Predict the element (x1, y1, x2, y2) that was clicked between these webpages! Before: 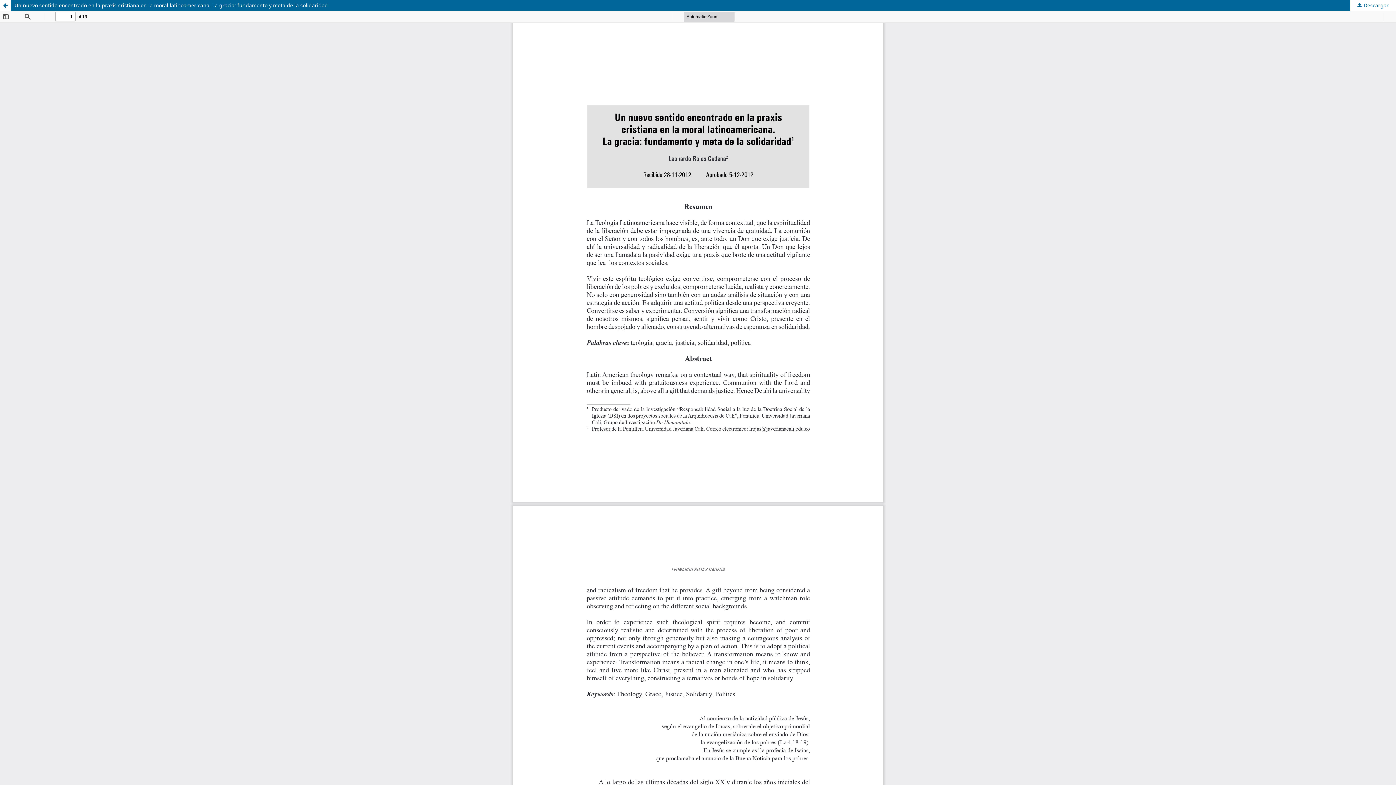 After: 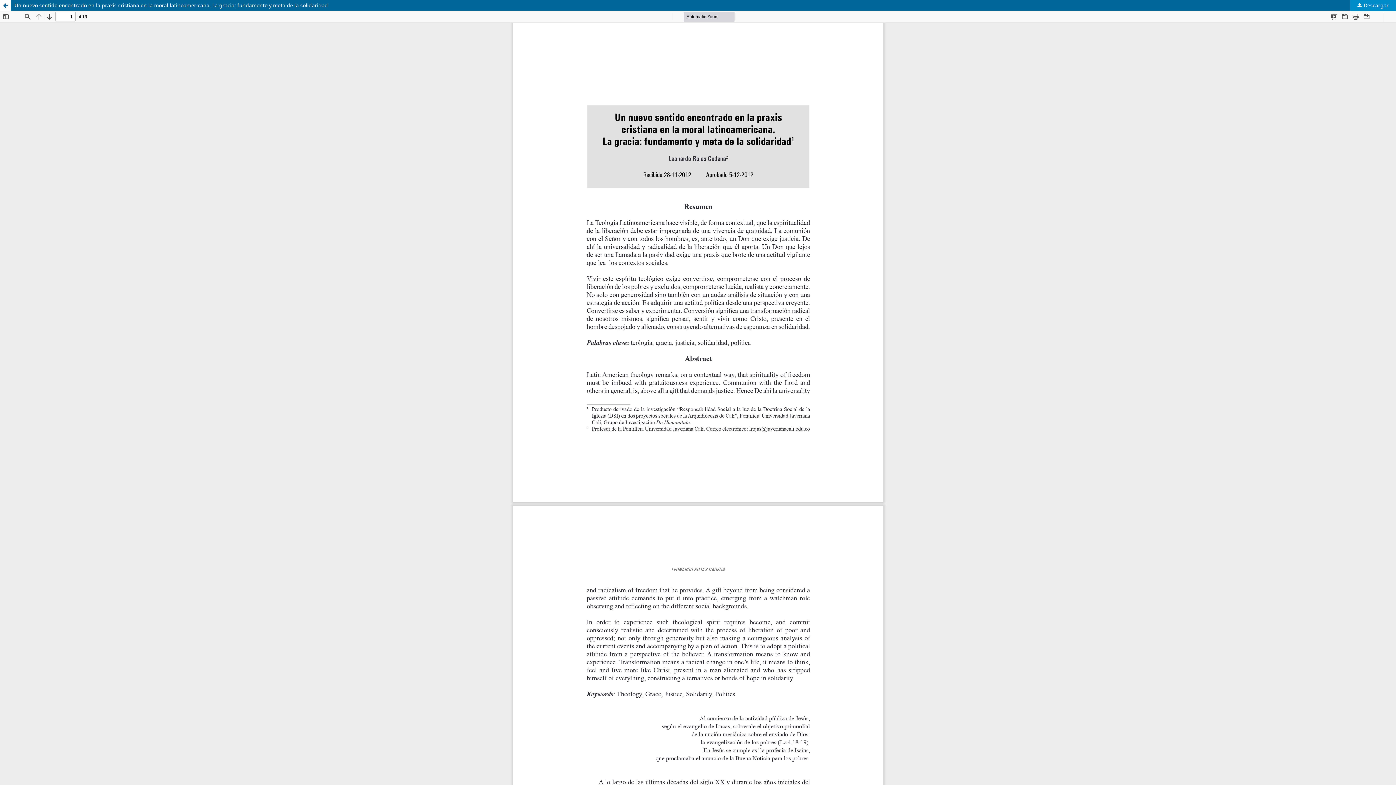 Action: label:  Descargar bbox: (1350, 0, 1396, 10)